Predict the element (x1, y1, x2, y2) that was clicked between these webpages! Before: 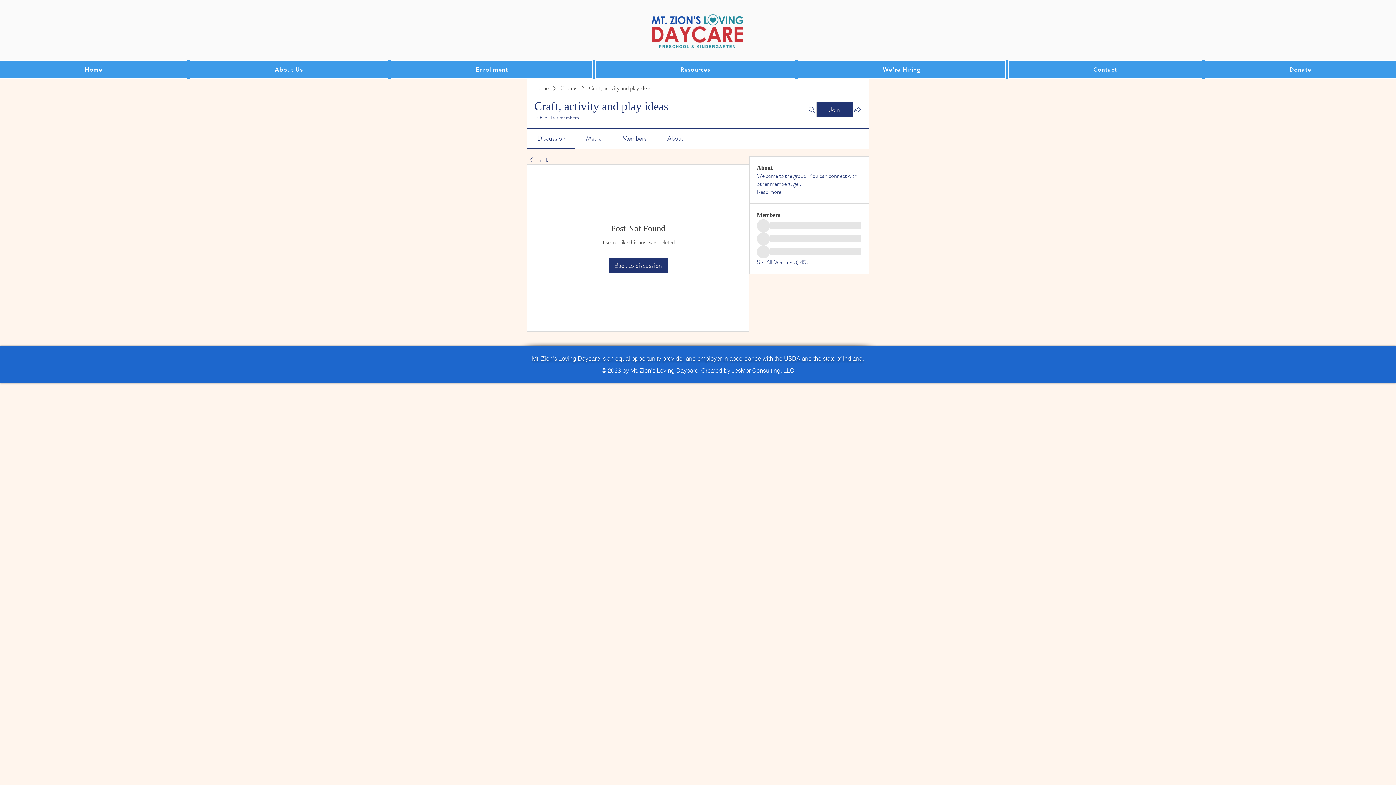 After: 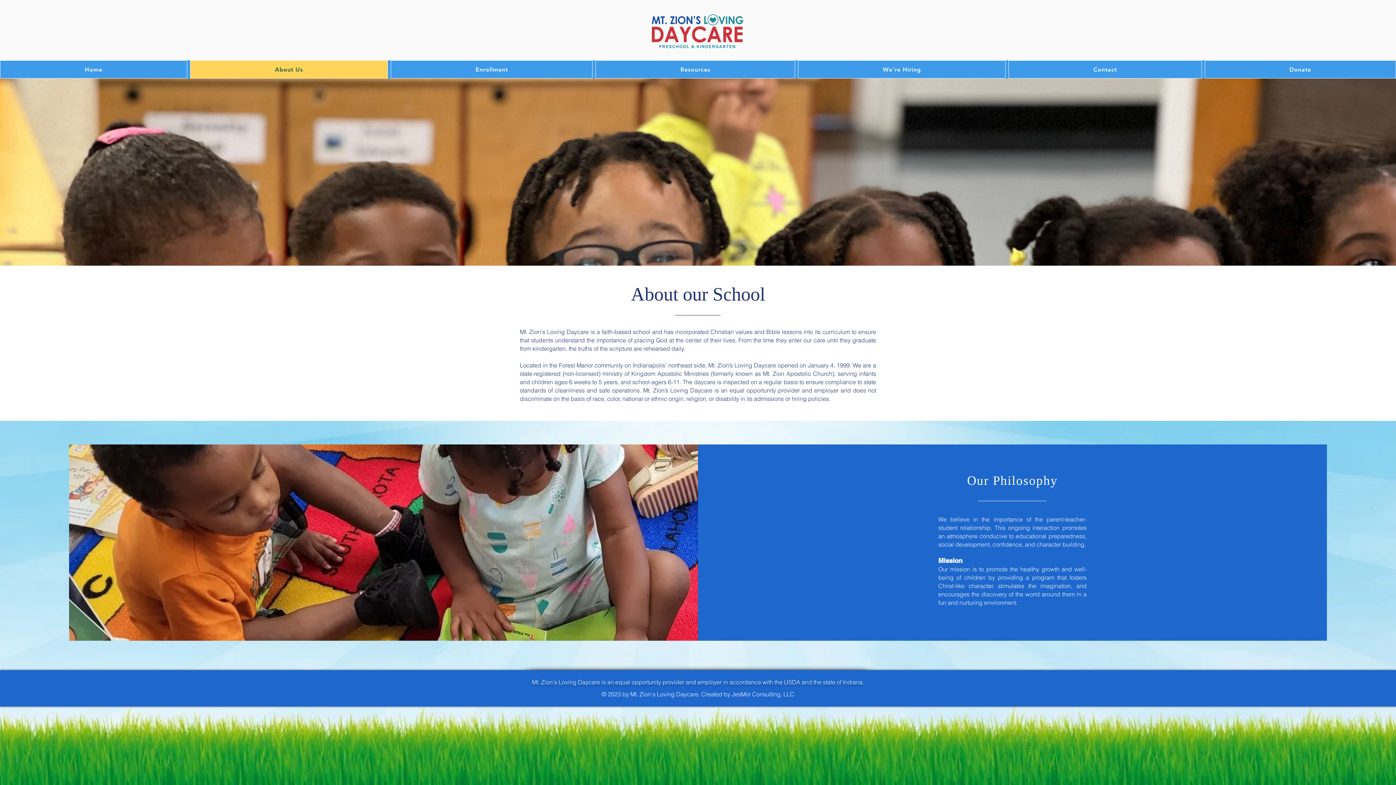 Action: bbox: (190, 60, 387, 78) label: About Us